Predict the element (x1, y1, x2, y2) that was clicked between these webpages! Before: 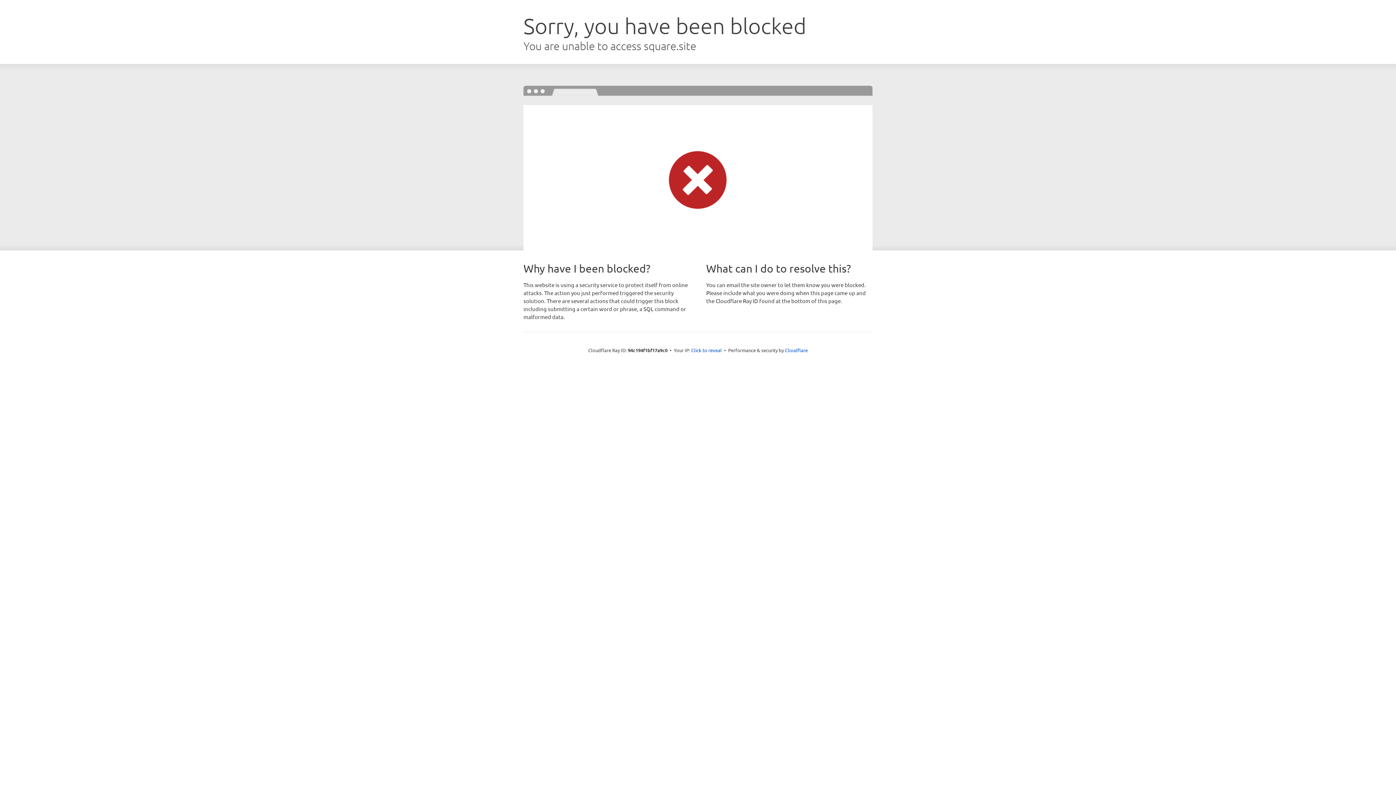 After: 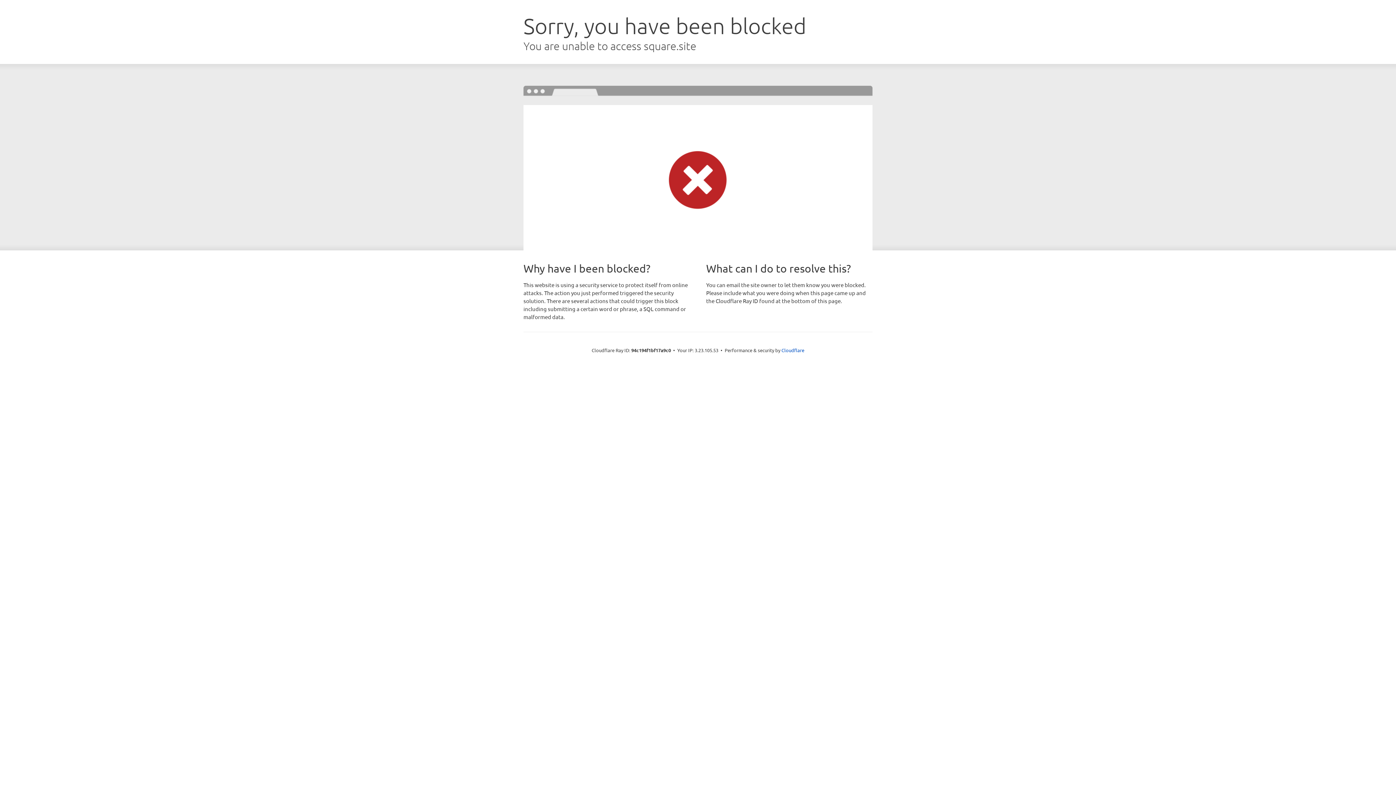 Action: bbox: (691, 346, 722, 353) label: Click to reveal